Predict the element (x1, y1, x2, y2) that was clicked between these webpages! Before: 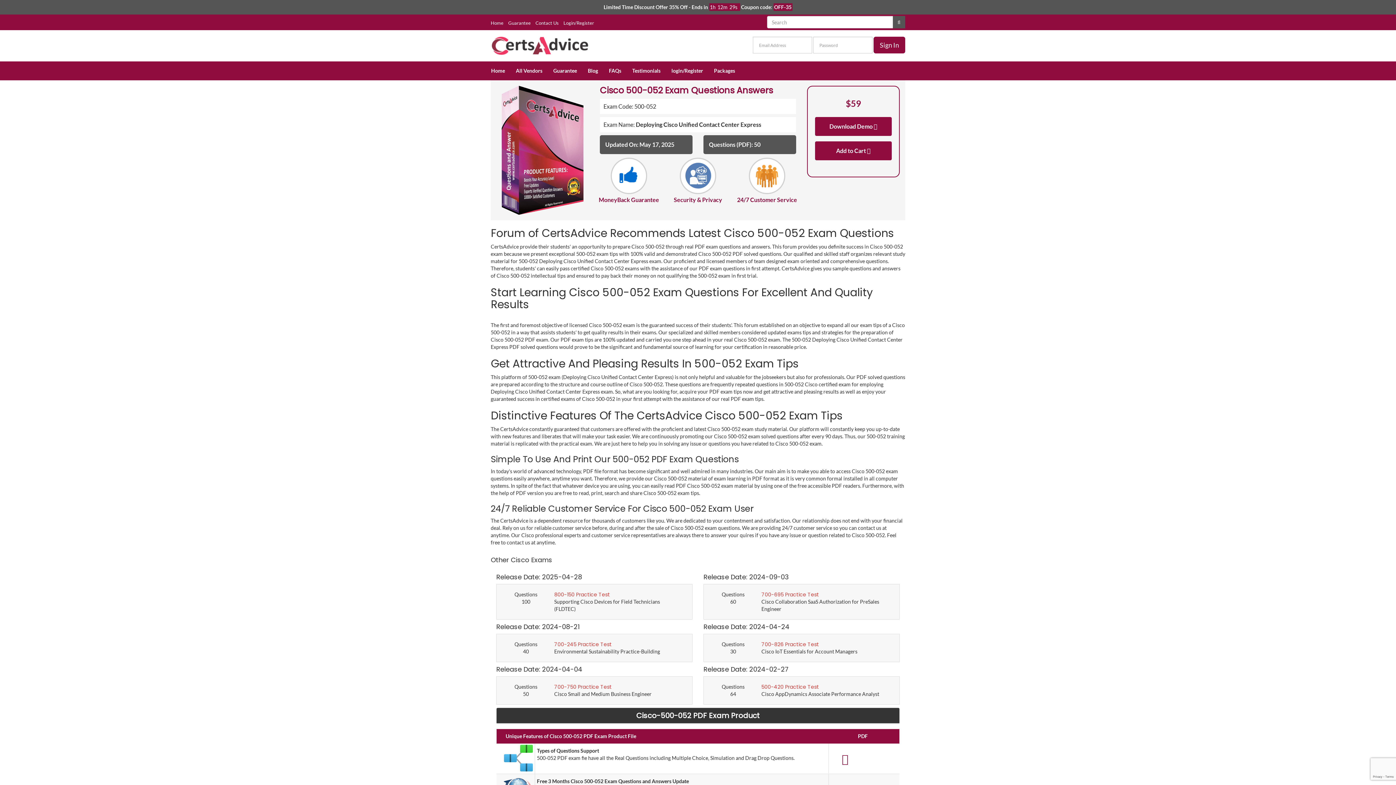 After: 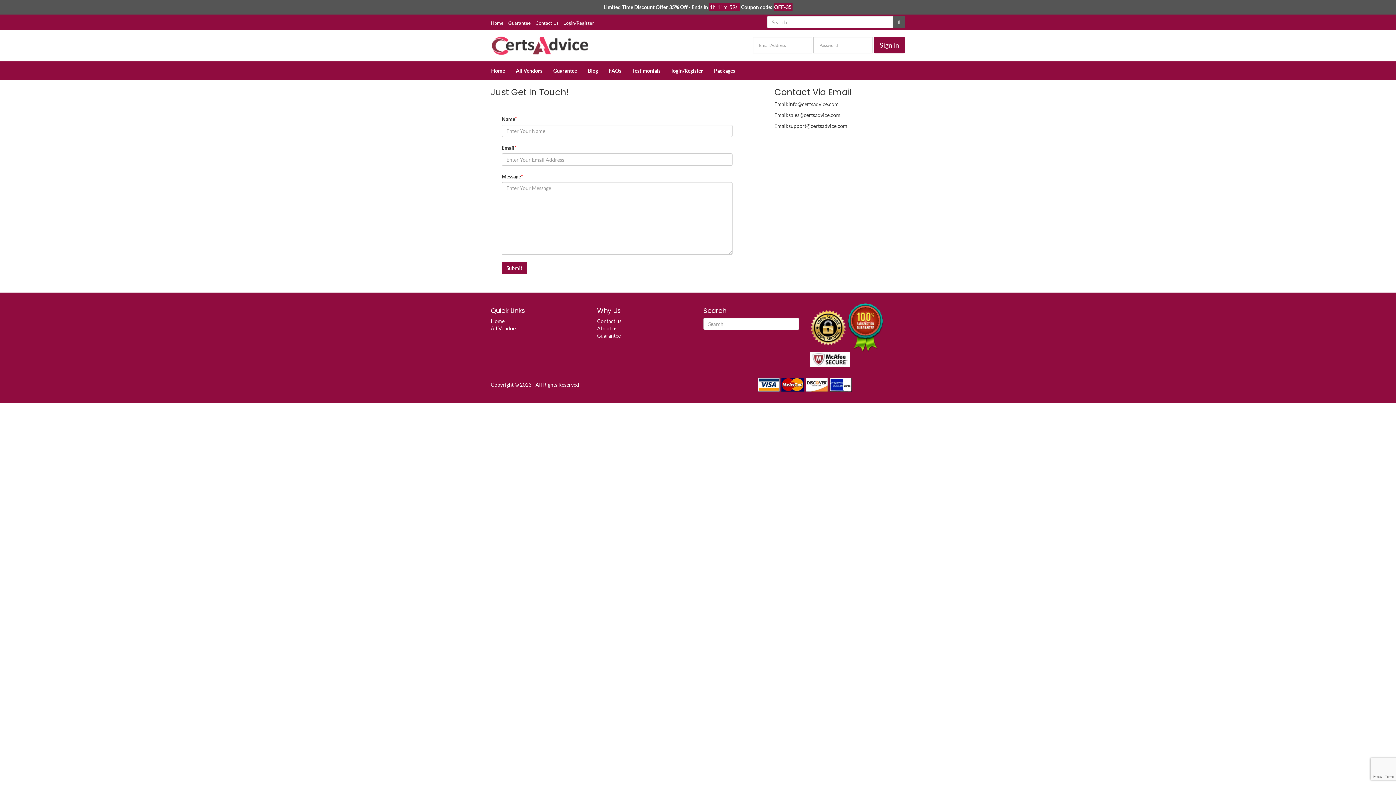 Action: bbox: (535, 20, 558, 25) label: Contact Us